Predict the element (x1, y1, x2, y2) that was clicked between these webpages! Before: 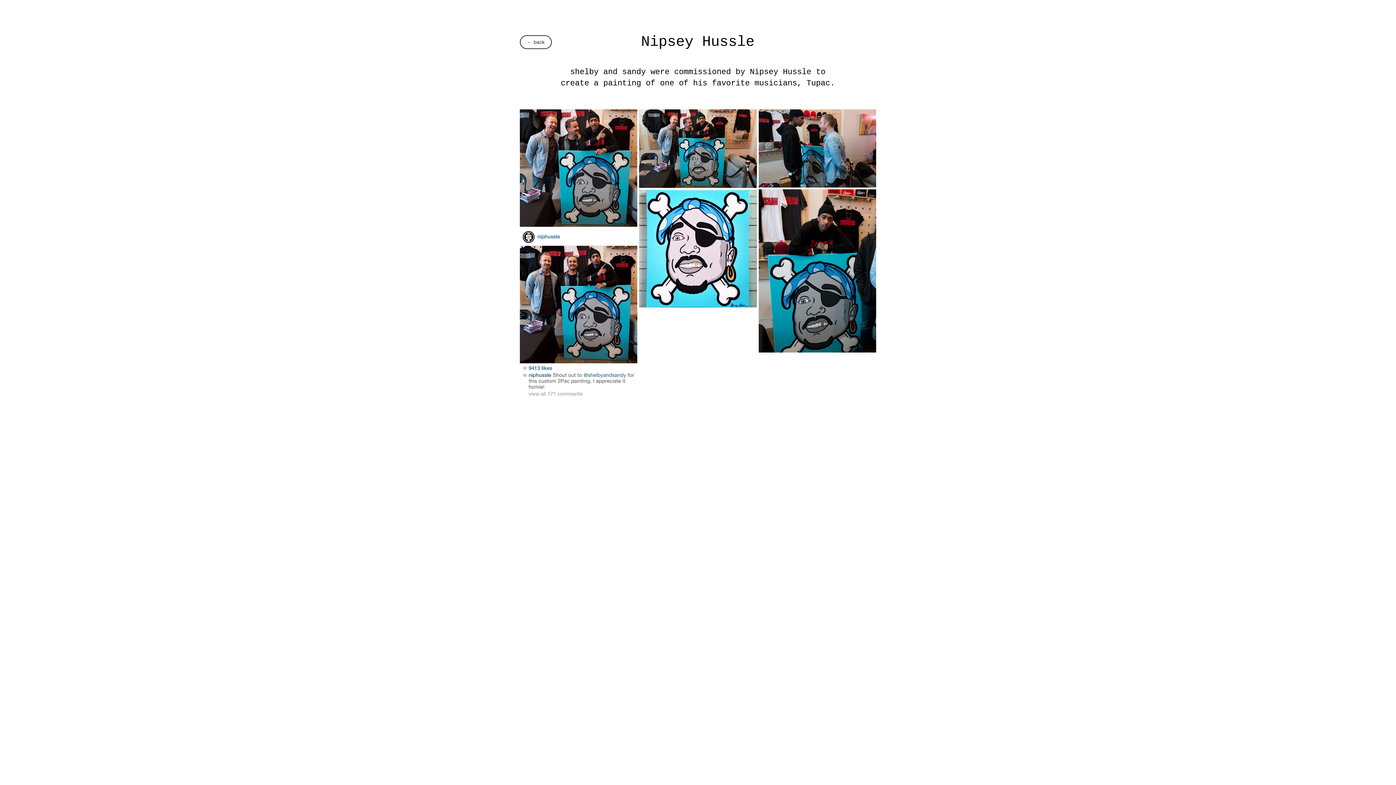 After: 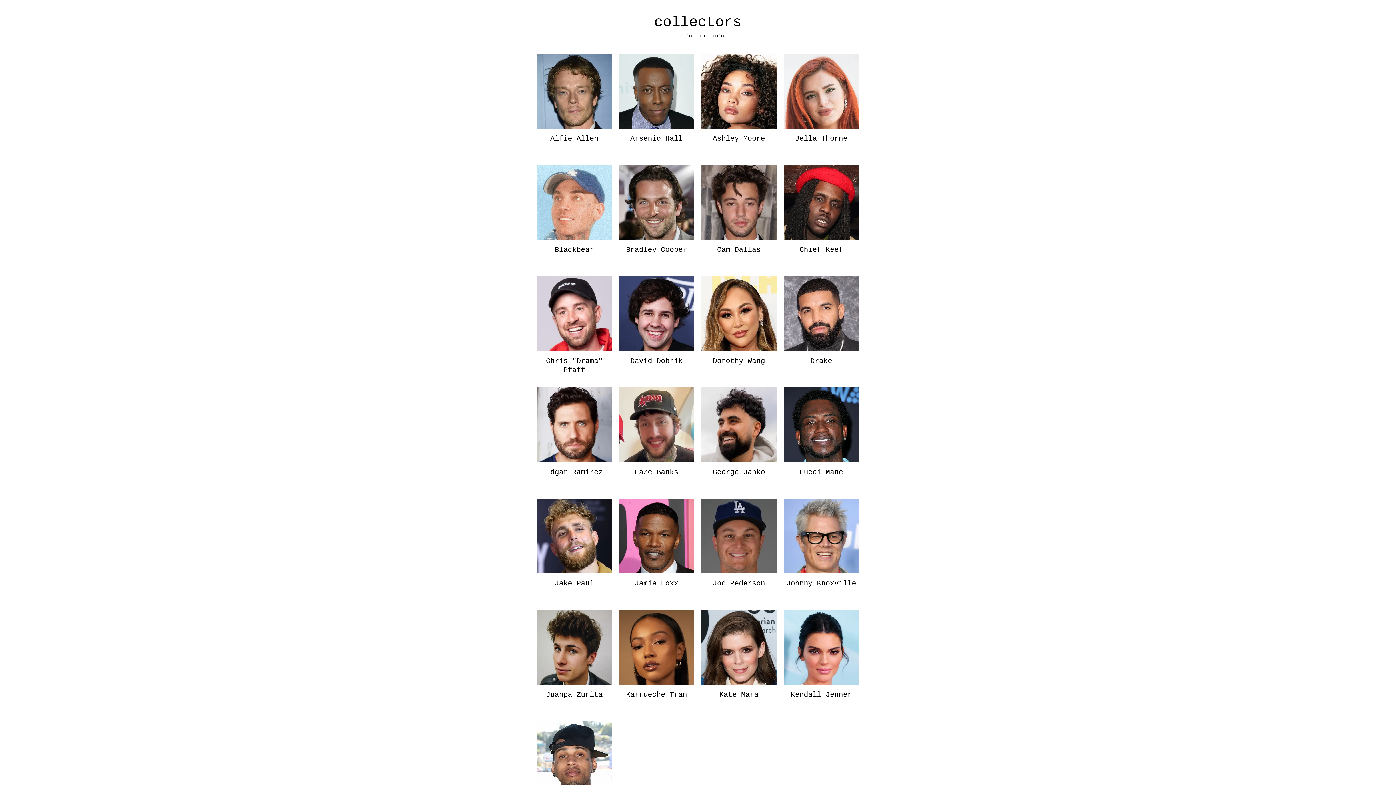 Action: bbox: (520, 35, 552, 49) label: ← back